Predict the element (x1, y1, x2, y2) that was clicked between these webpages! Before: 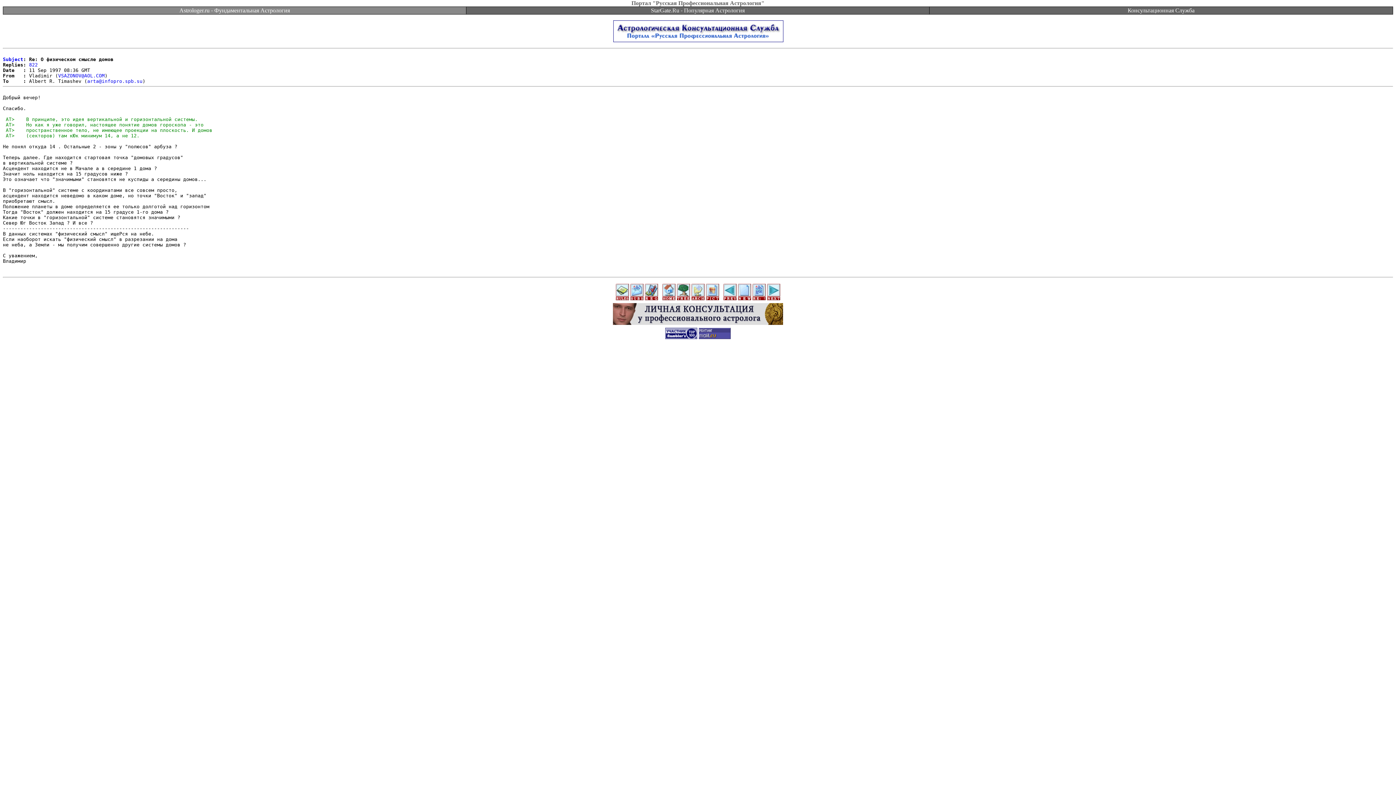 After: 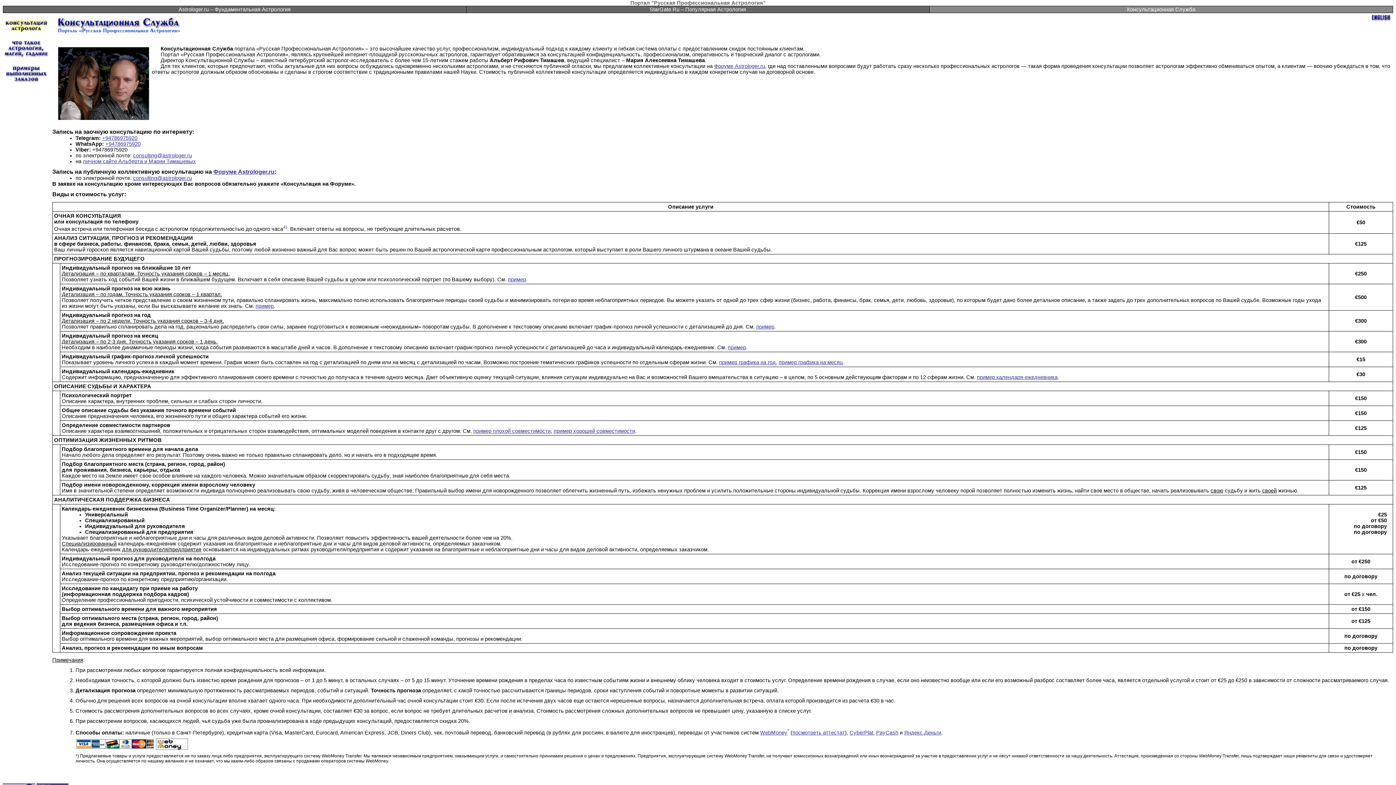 Action: bbox: (1128, 7, 1194, 13) label: Консультационная Служба